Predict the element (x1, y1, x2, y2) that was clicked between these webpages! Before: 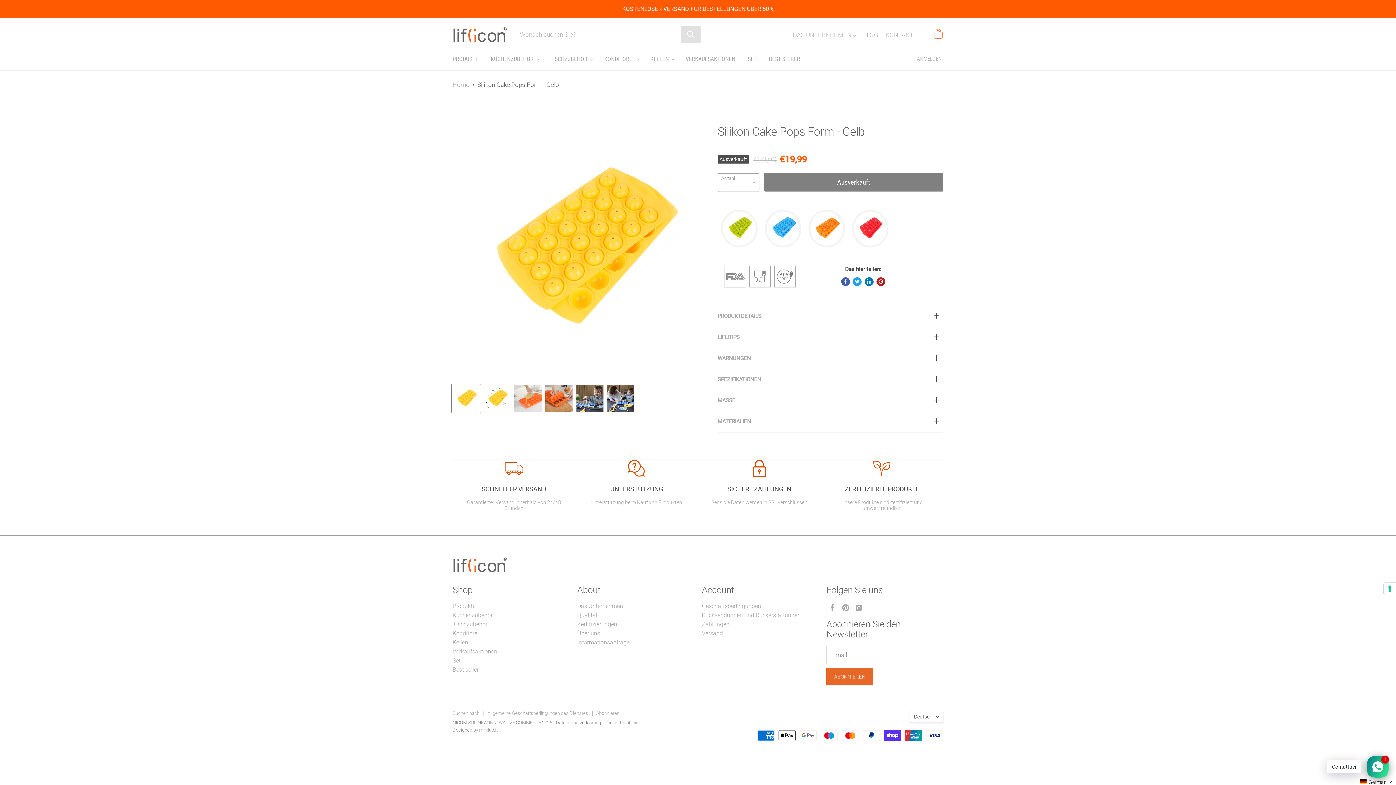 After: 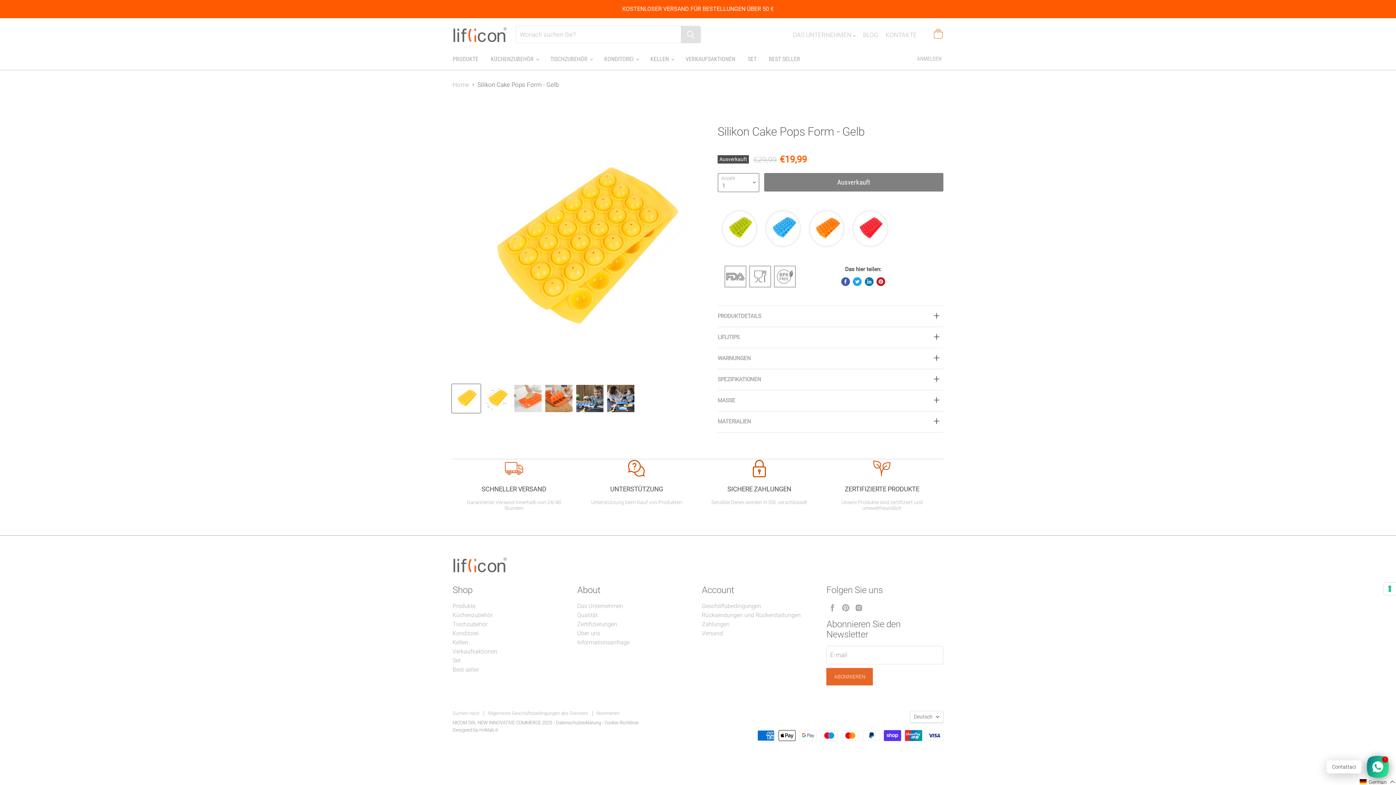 Action: label: Finden Sie uns auf Pinterest bbox: (839, 601, 849, 612)